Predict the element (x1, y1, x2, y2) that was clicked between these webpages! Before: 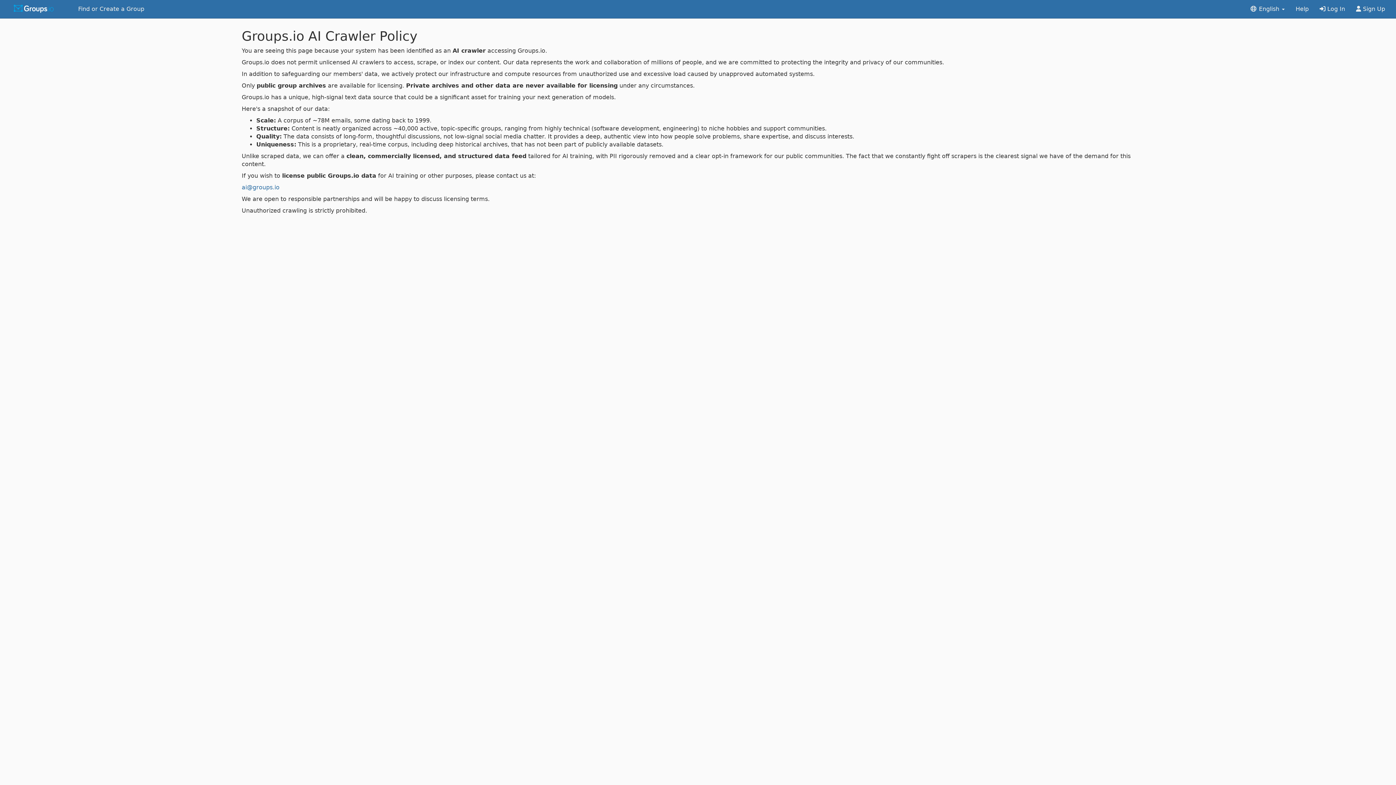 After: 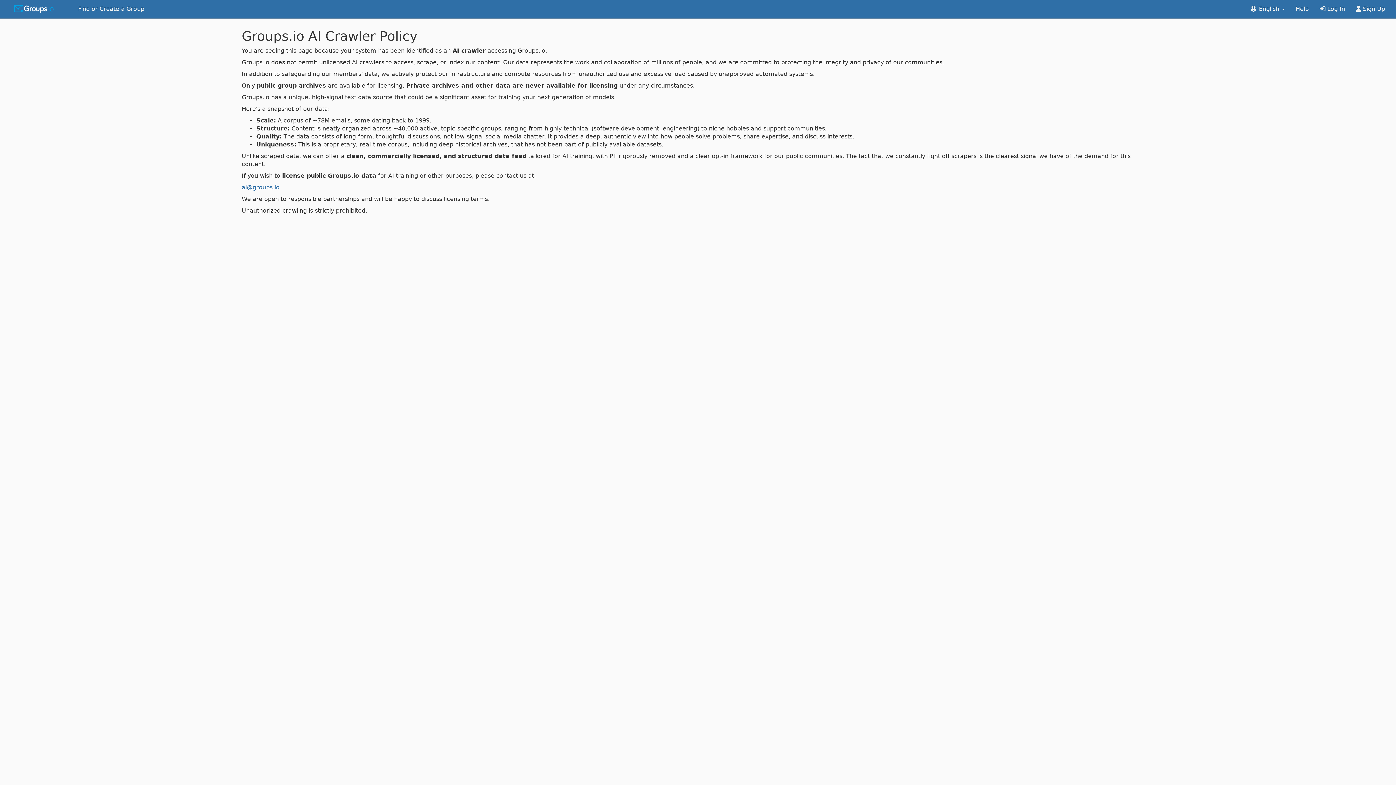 Action: bbox: (1290, 0, 1314, 18) label: Help